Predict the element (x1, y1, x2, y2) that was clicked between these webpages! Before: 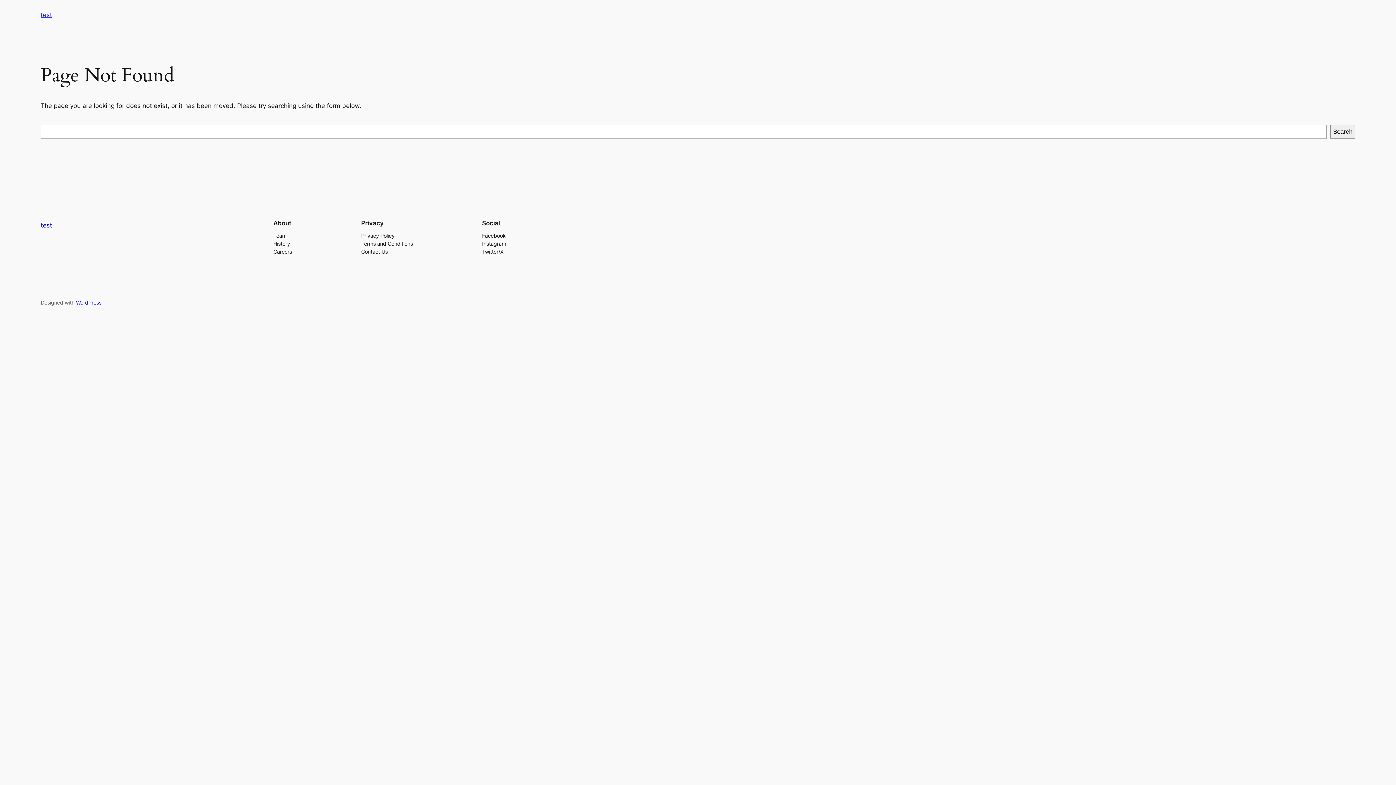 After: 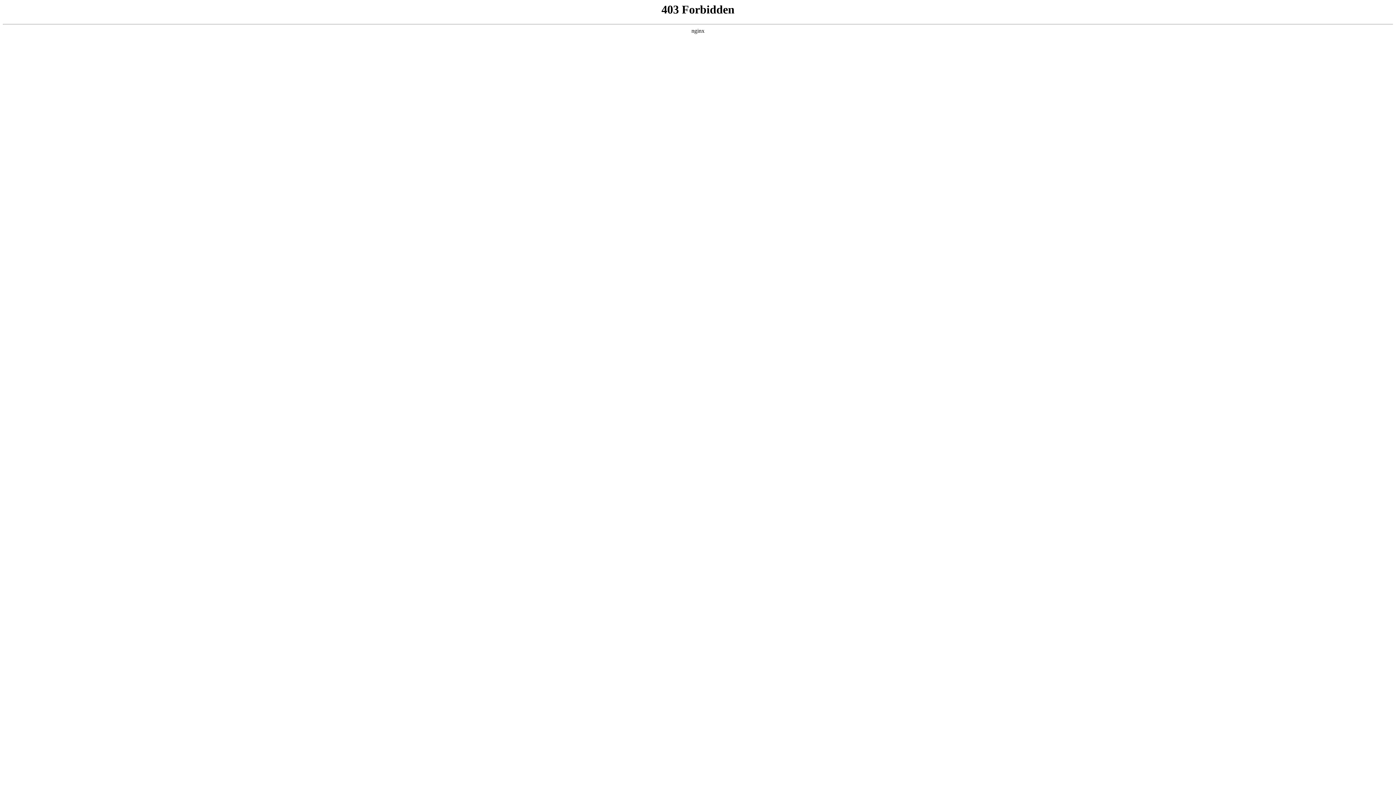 Action: bbox: (76, 299, 101, 305) label: WordPress